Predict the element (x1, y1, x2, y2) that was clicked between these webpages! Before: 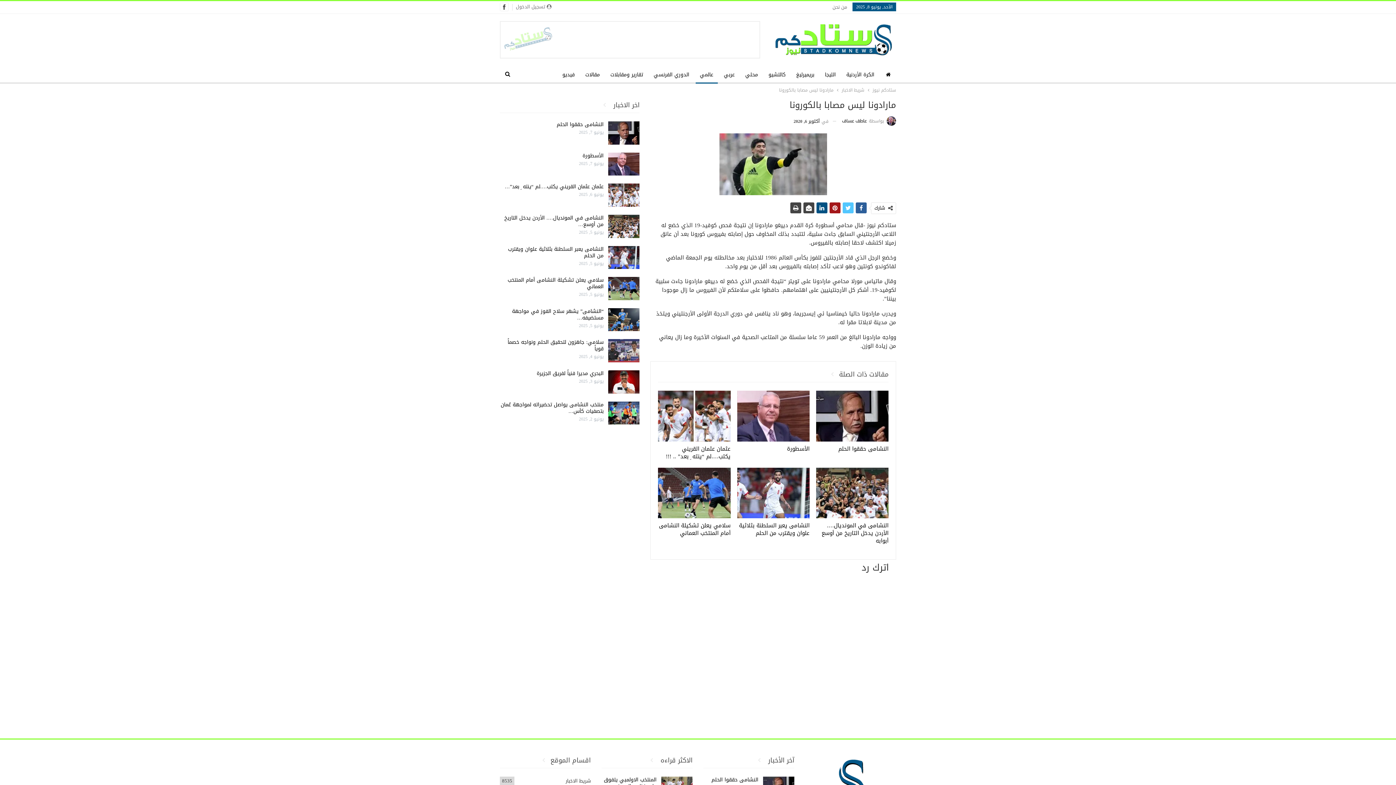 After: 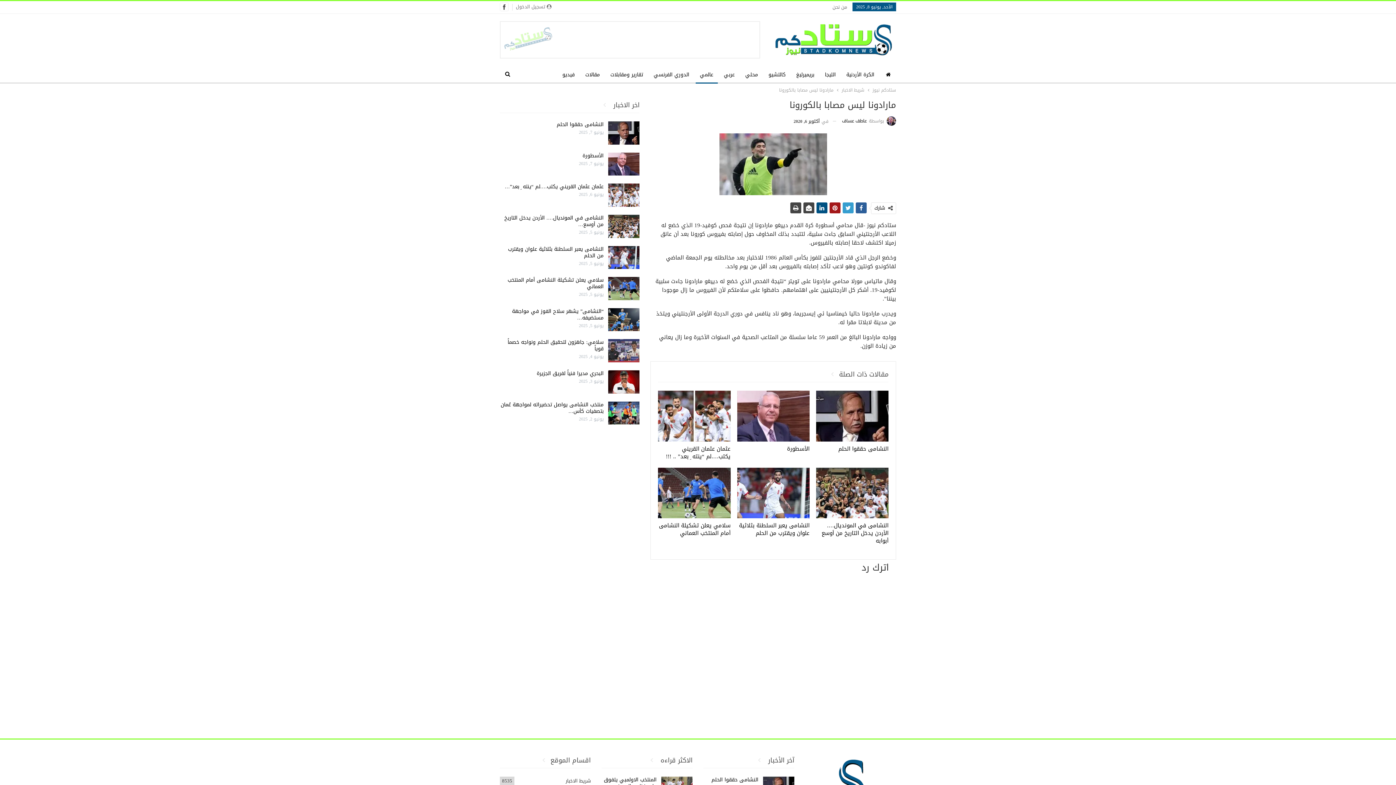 Action: bbox: (842, 202, 853, 213)